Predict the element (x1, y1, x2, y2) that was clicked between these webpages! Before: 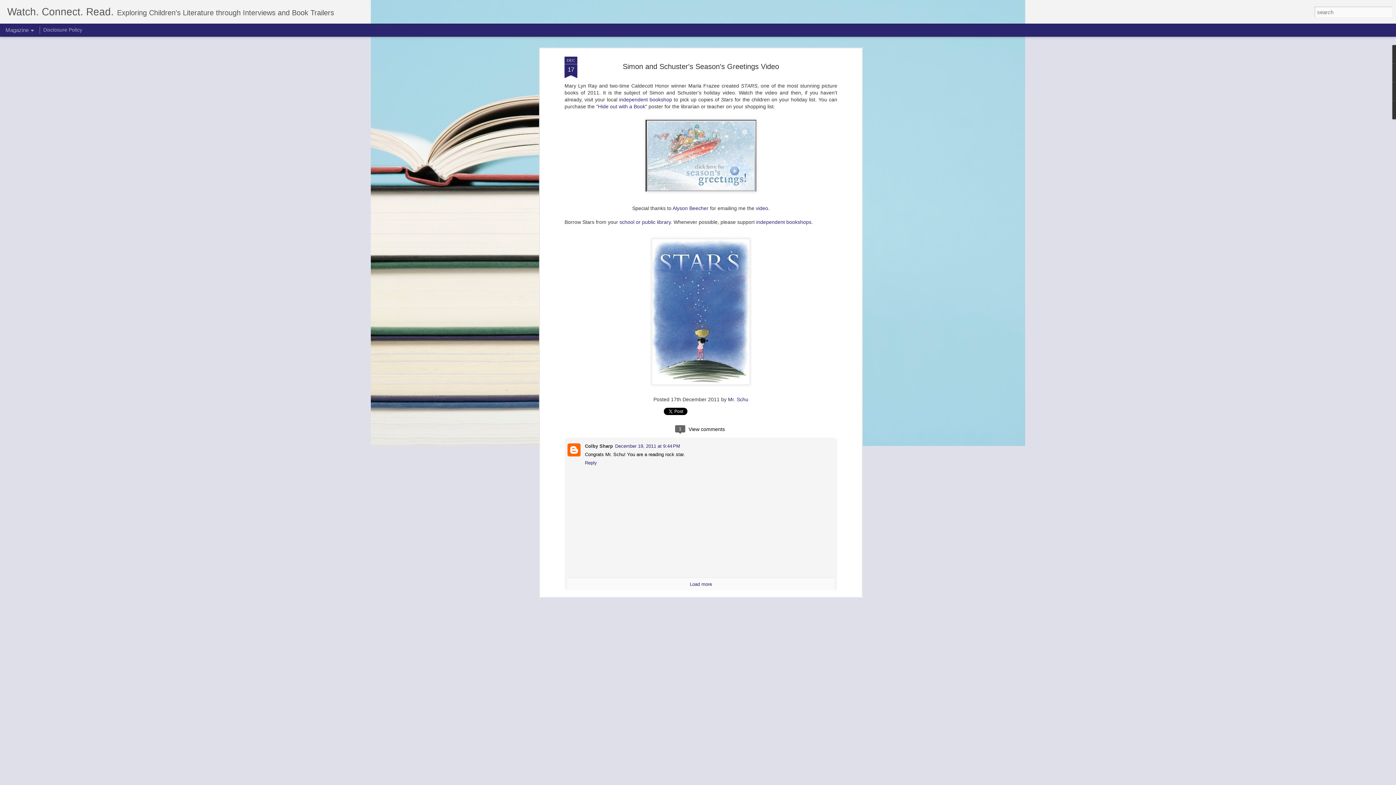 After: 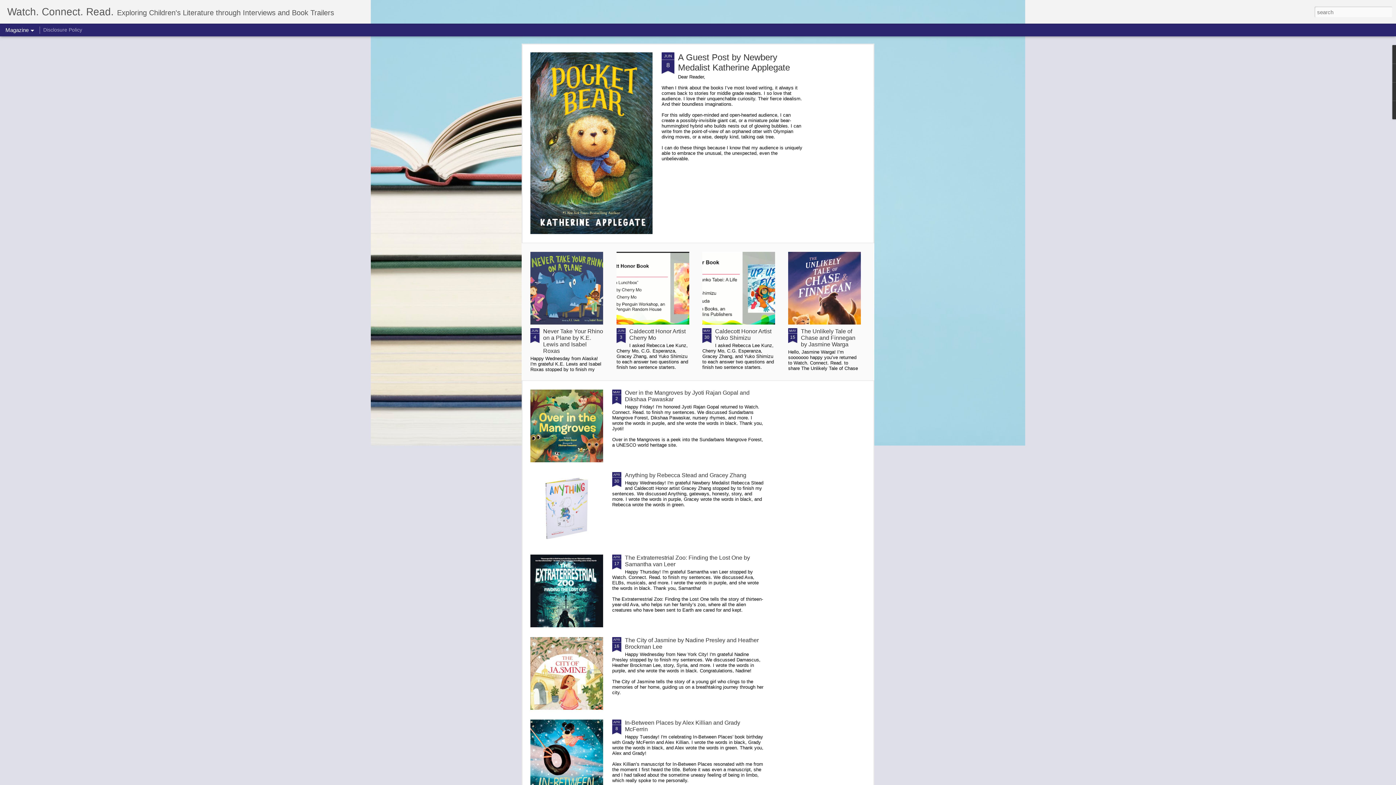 Action: label: Watch. Connect. Read. bbox: (7, 10, 113, 16)